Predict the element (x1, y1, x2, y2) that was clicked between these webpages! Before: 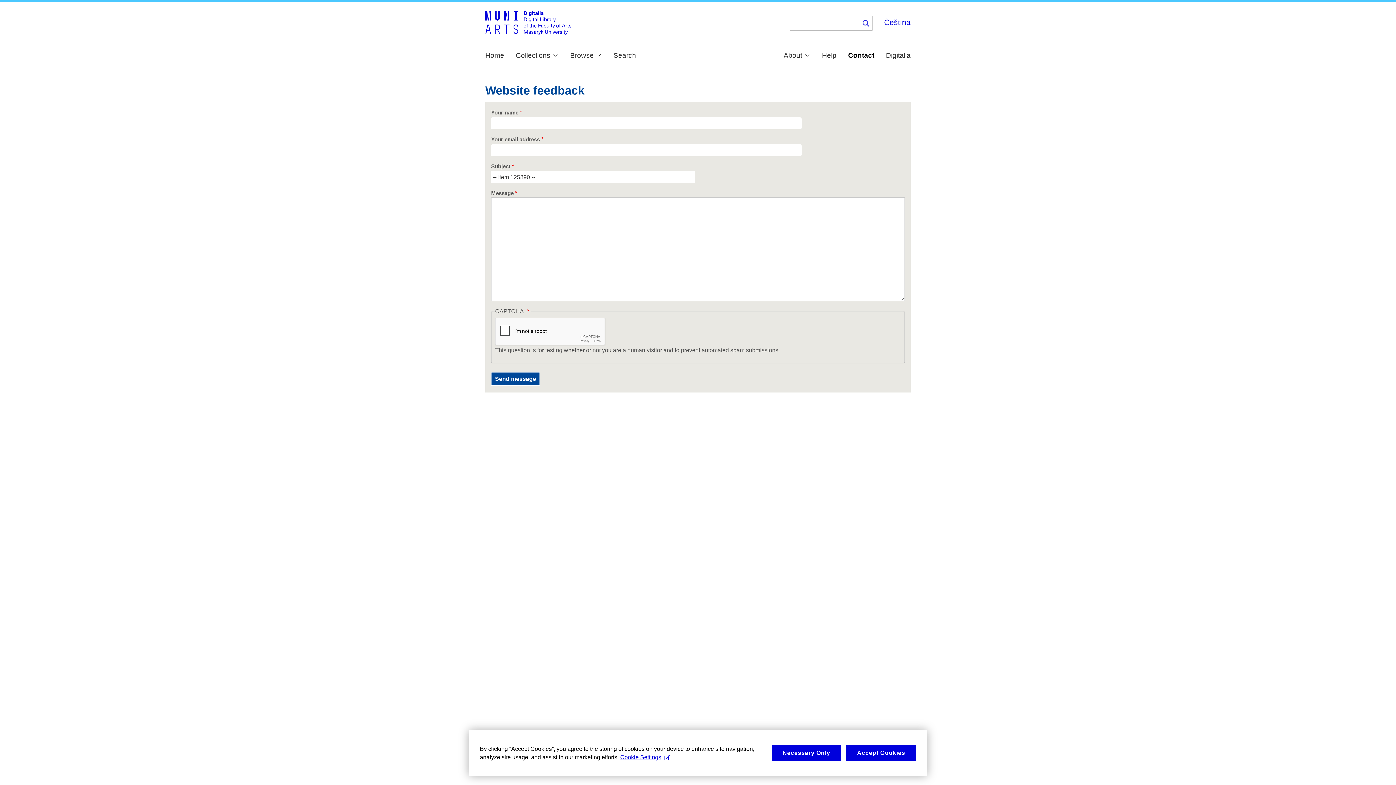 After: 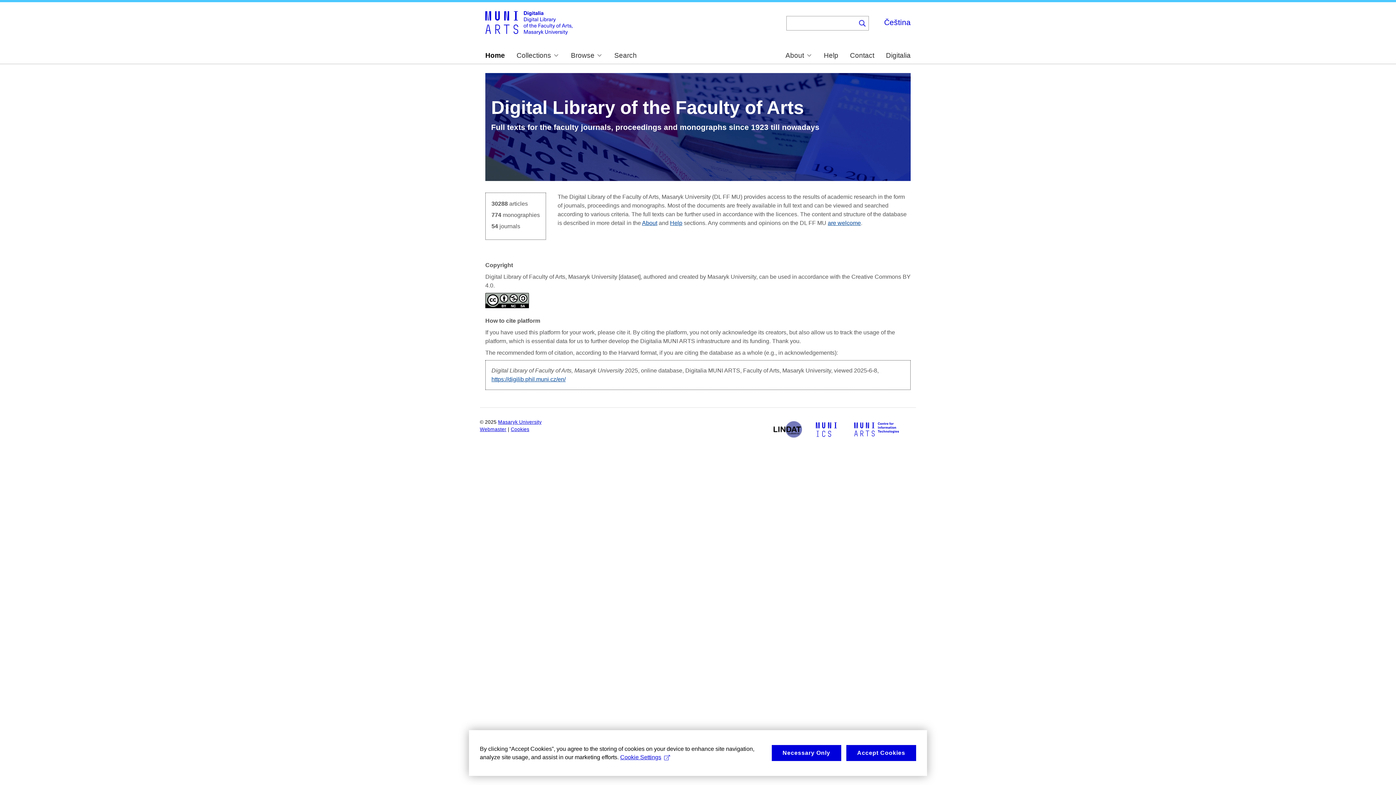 Action: bbox: (485, 10, 572, 37)